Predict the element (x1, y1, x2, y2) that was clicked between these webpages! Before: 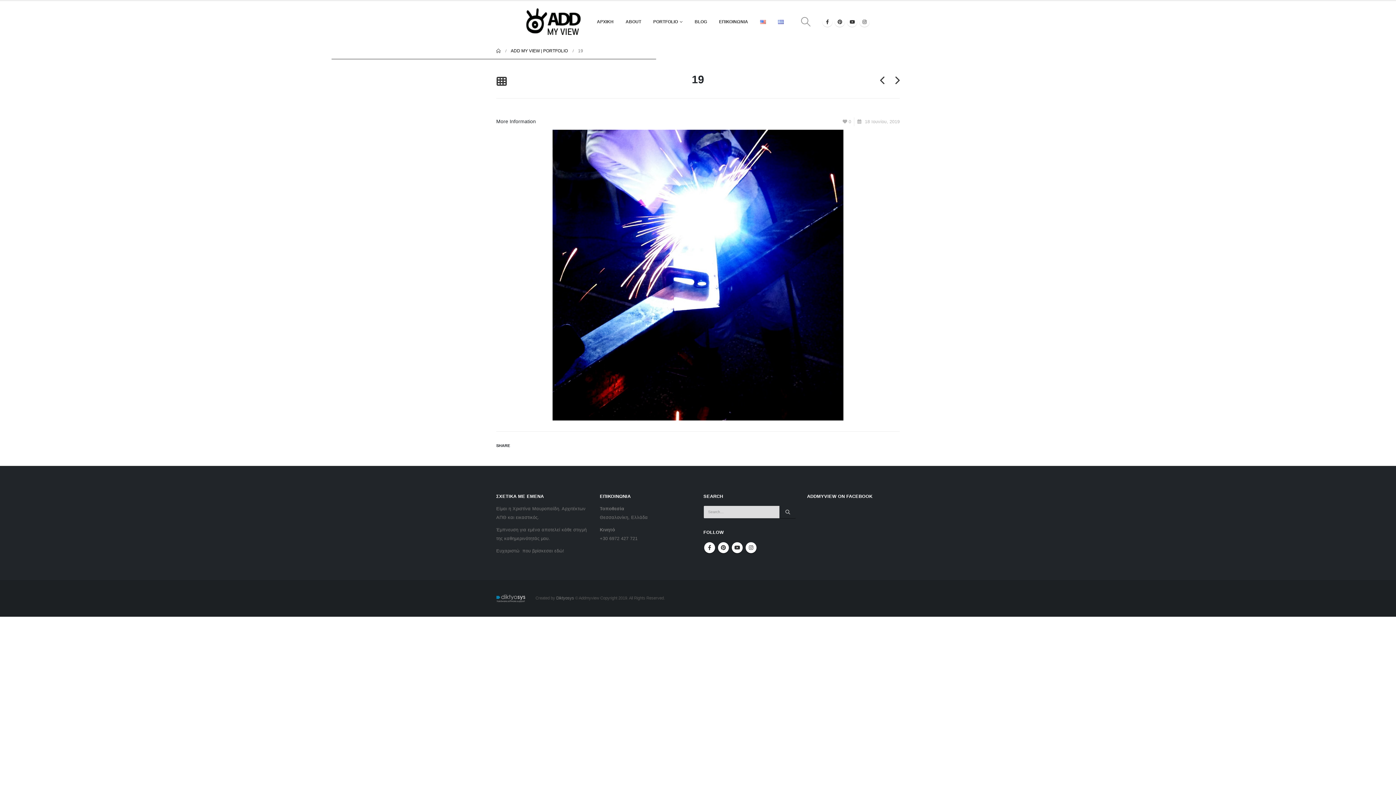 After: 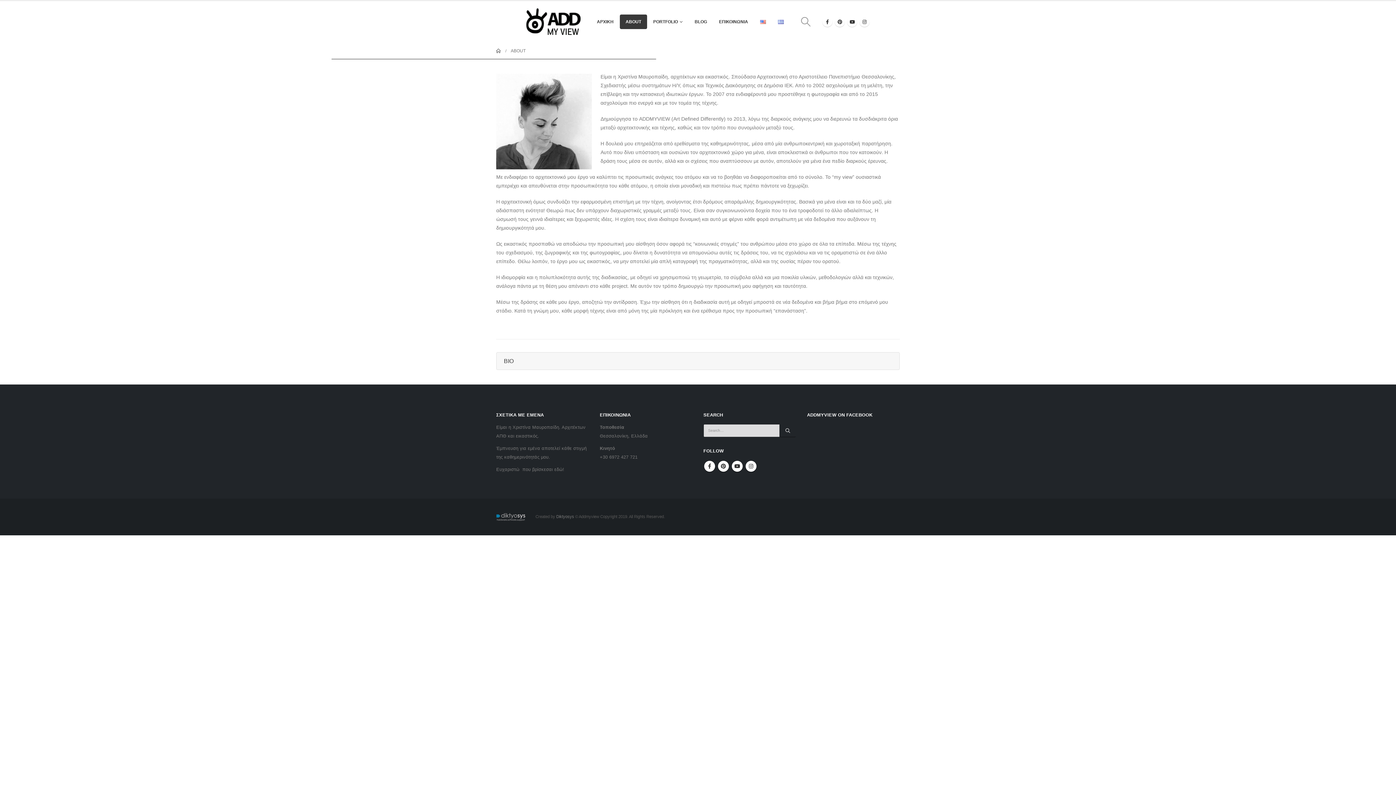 Action: label: ABOUT bbox: (619, 14, 647, 28)